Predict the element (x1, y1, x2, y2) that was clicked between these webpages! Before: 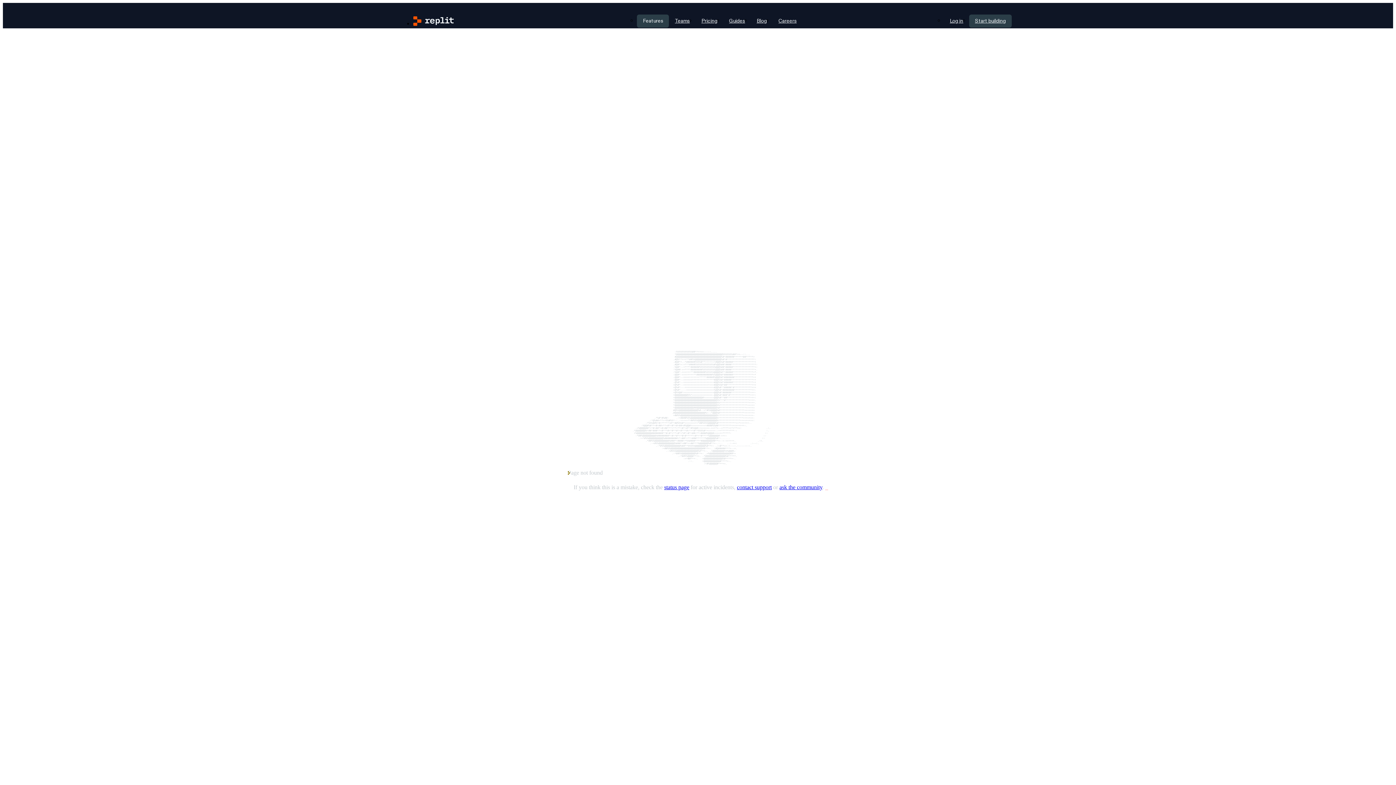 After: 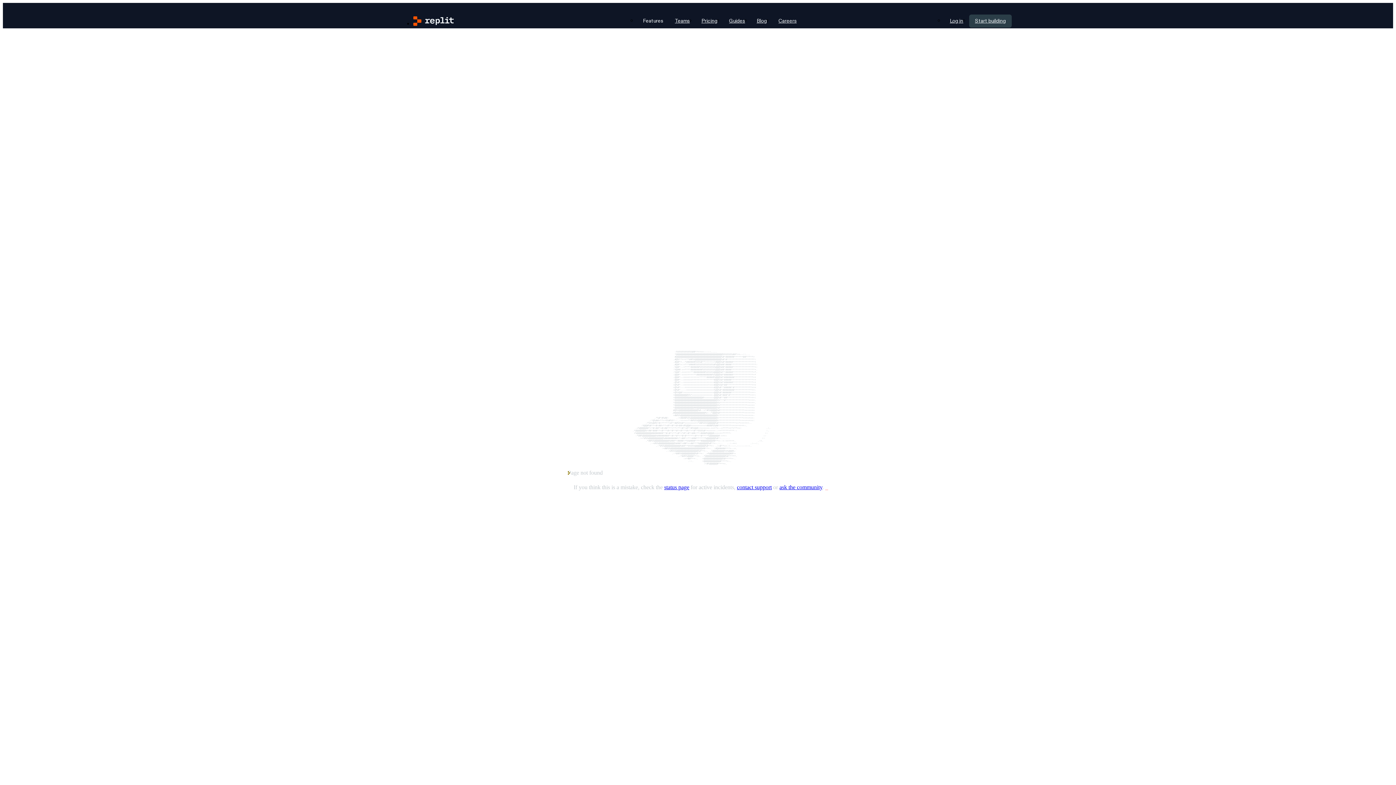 Action: label: Features bbox: (637, 14, 669, 27)